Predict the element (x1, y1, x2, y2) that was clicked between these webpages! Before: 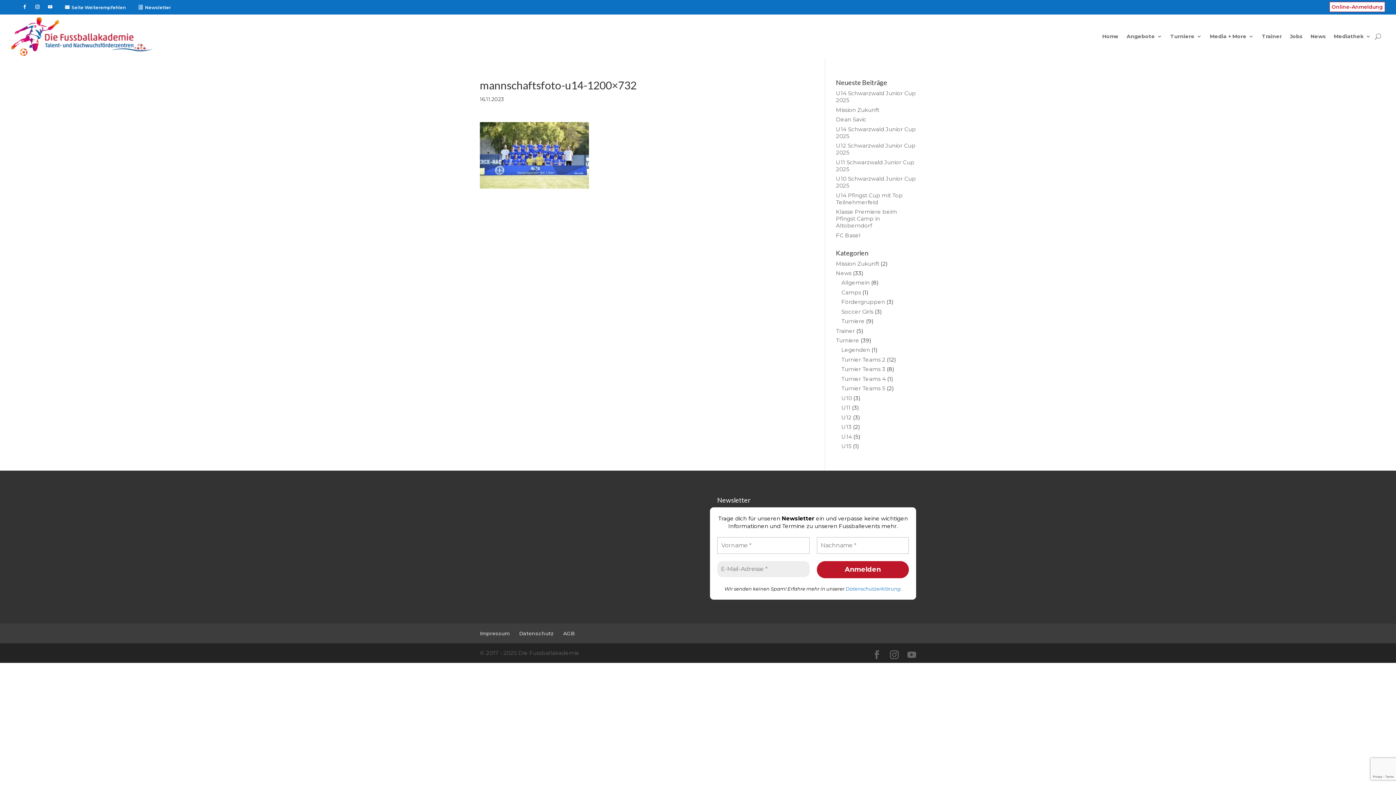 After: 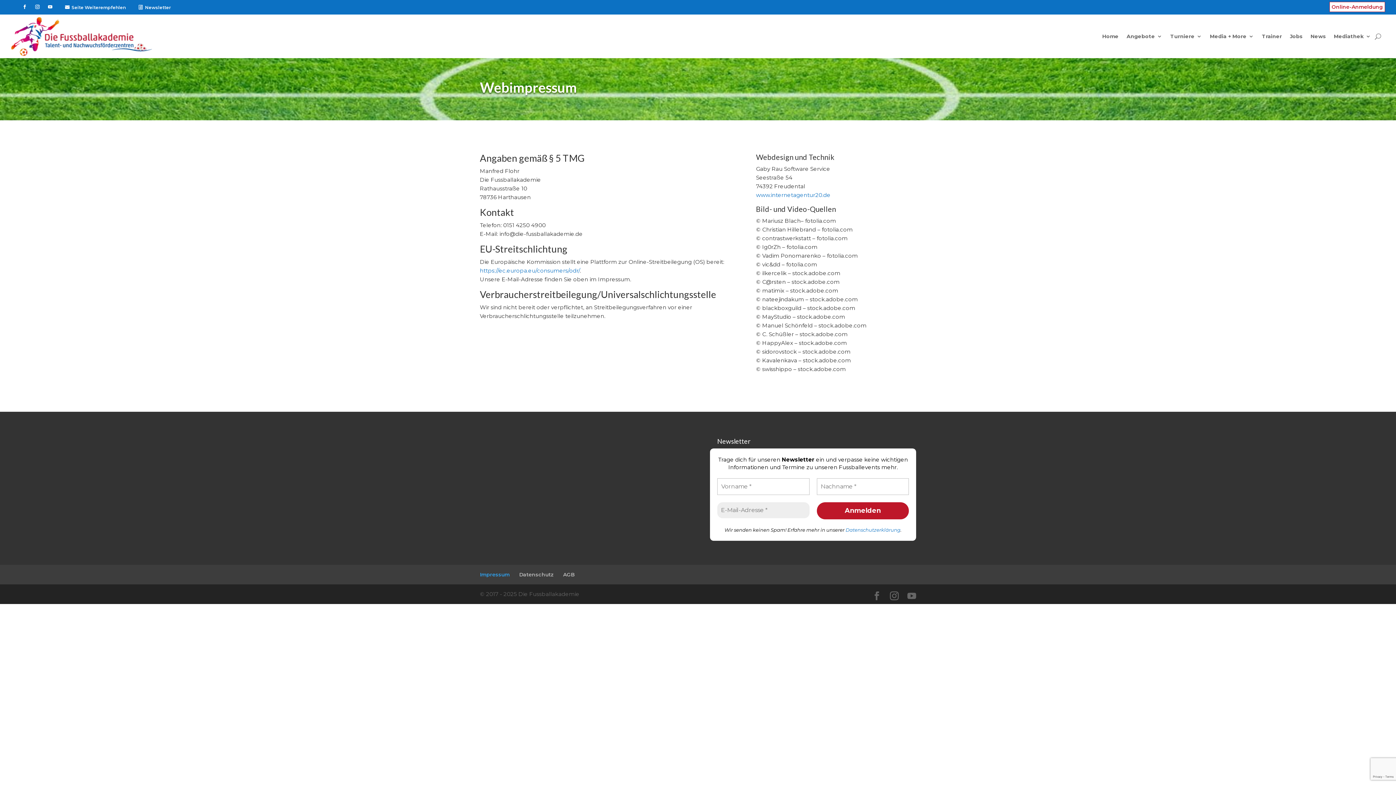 Action: label: Impressum bbox: (480, 630, 509, 637)